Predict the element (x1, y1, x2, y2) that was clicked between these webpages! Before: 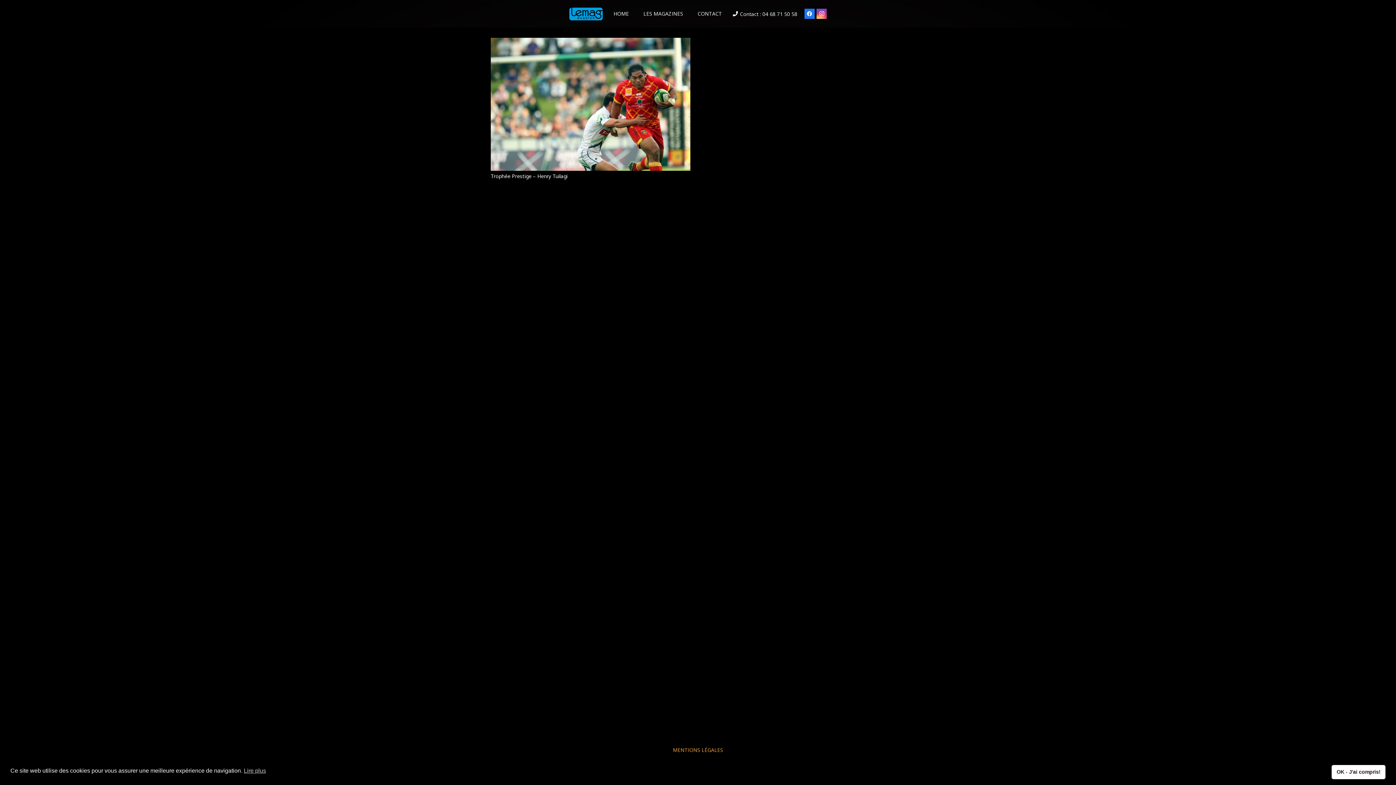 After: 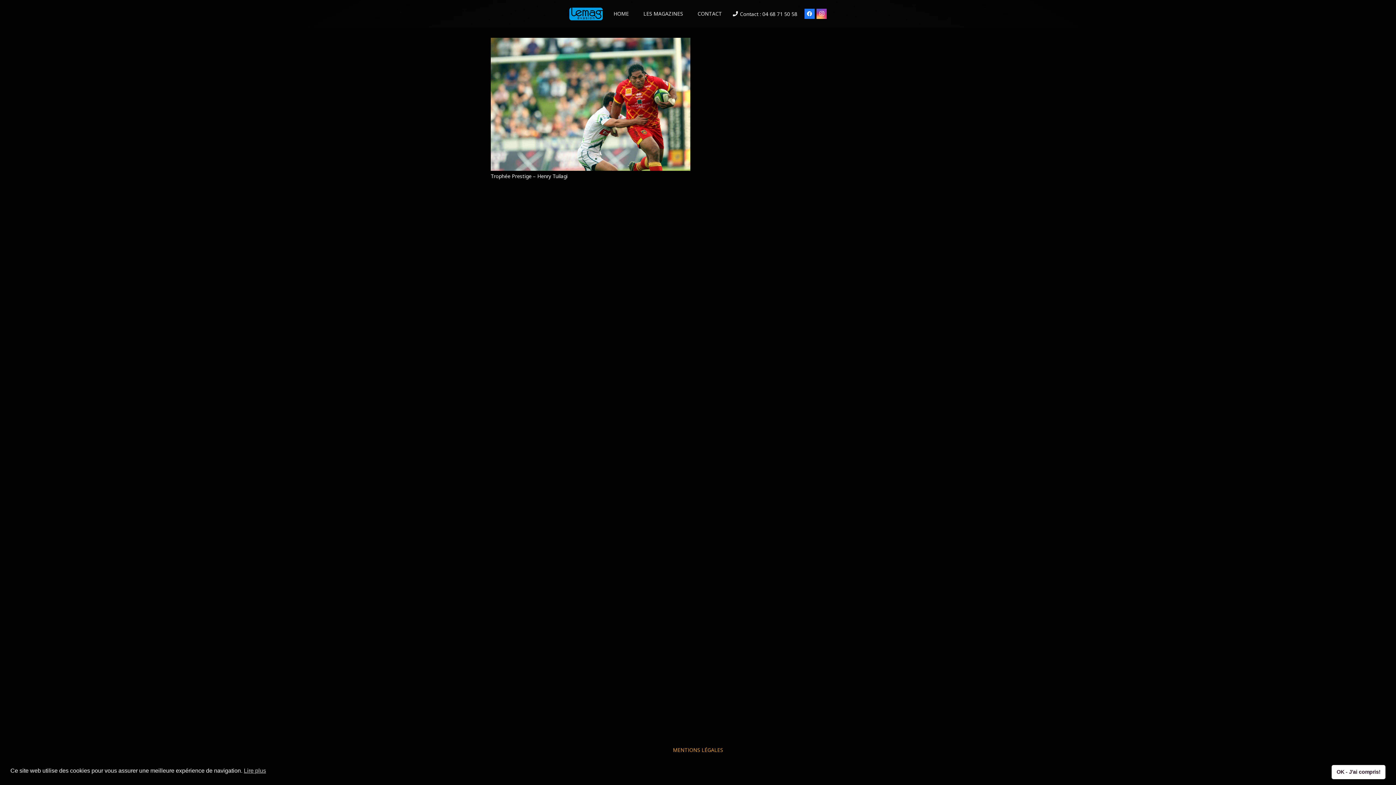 Action: label: Instagram bbox: (816, 8, 827, 18)